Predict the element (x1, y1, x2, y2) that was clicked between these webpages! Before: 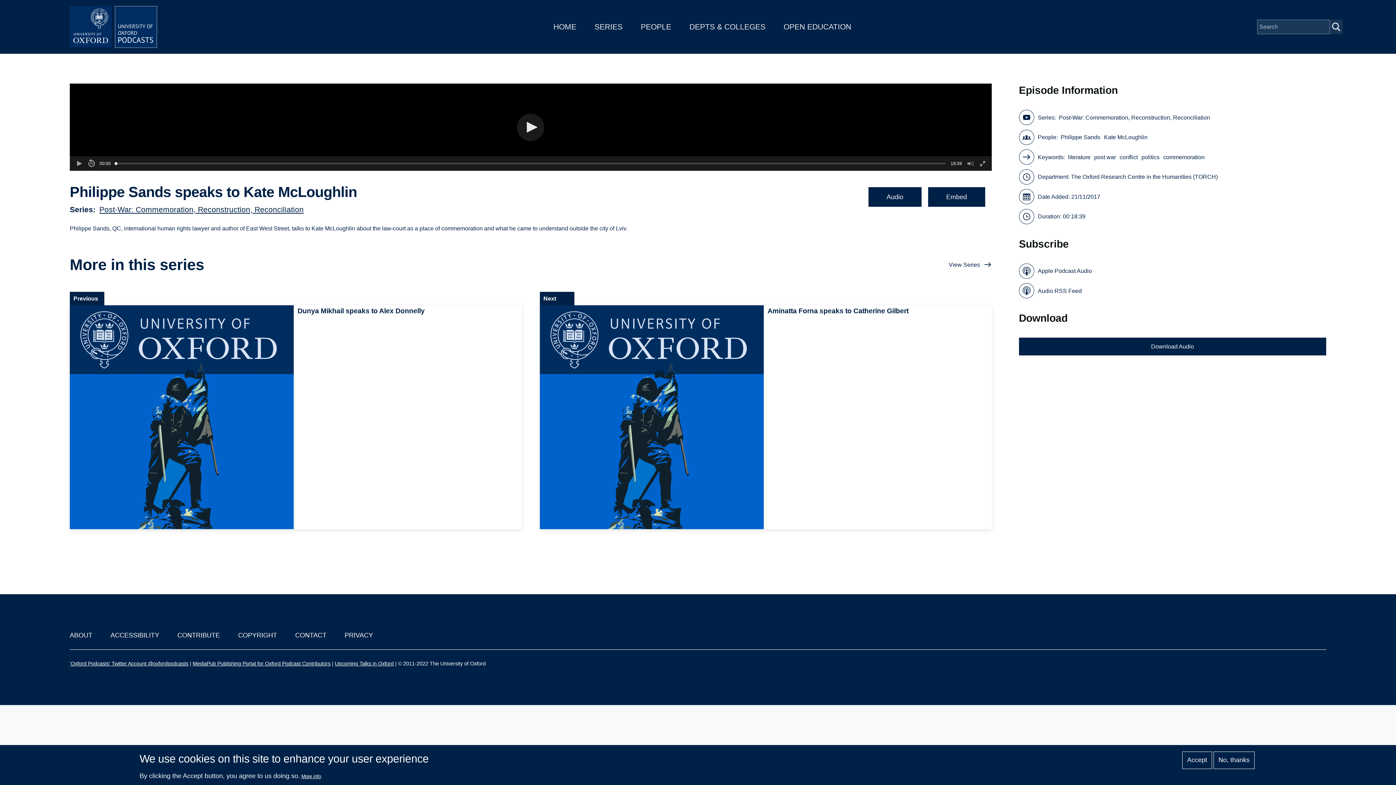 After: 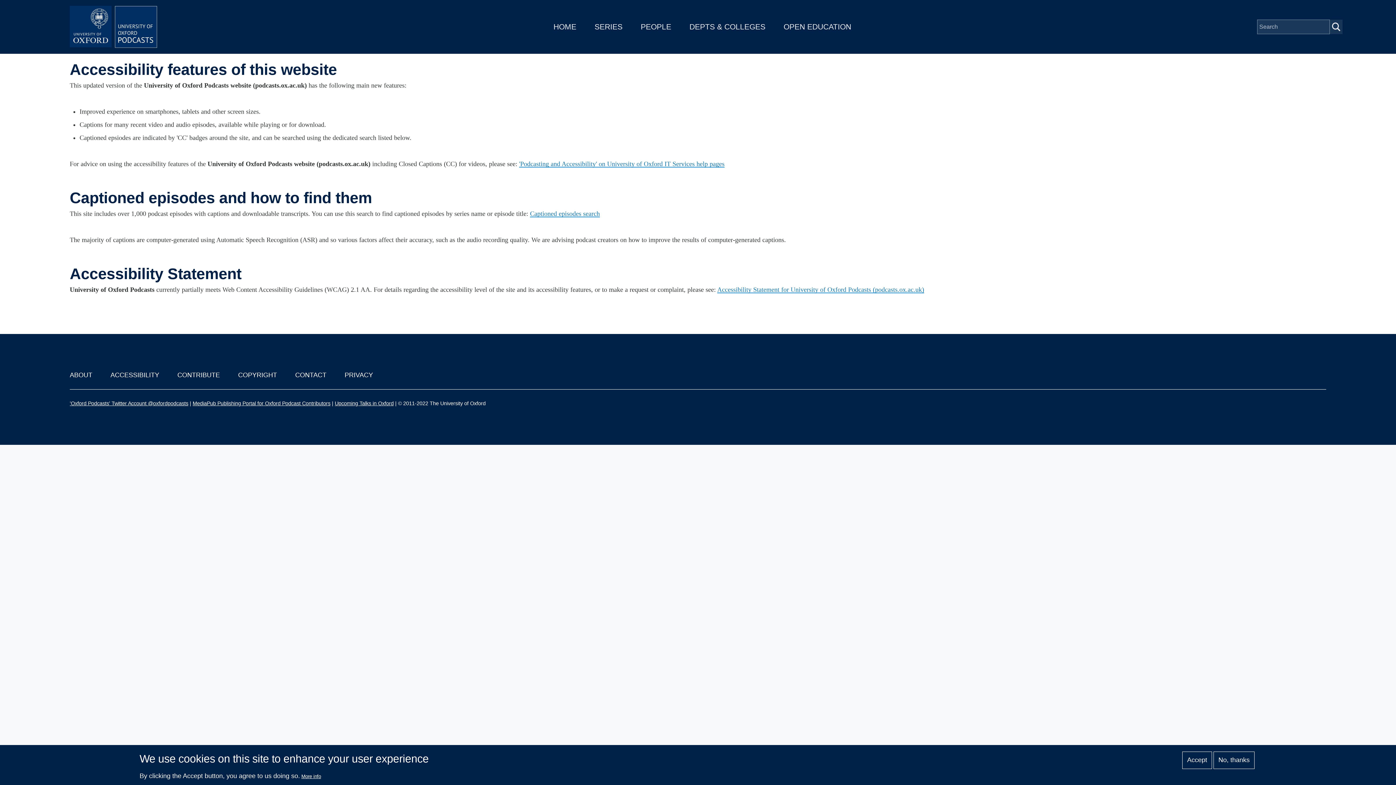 Action: label: ACCESSIBILITY bbox: (110, 631, 159, 639)